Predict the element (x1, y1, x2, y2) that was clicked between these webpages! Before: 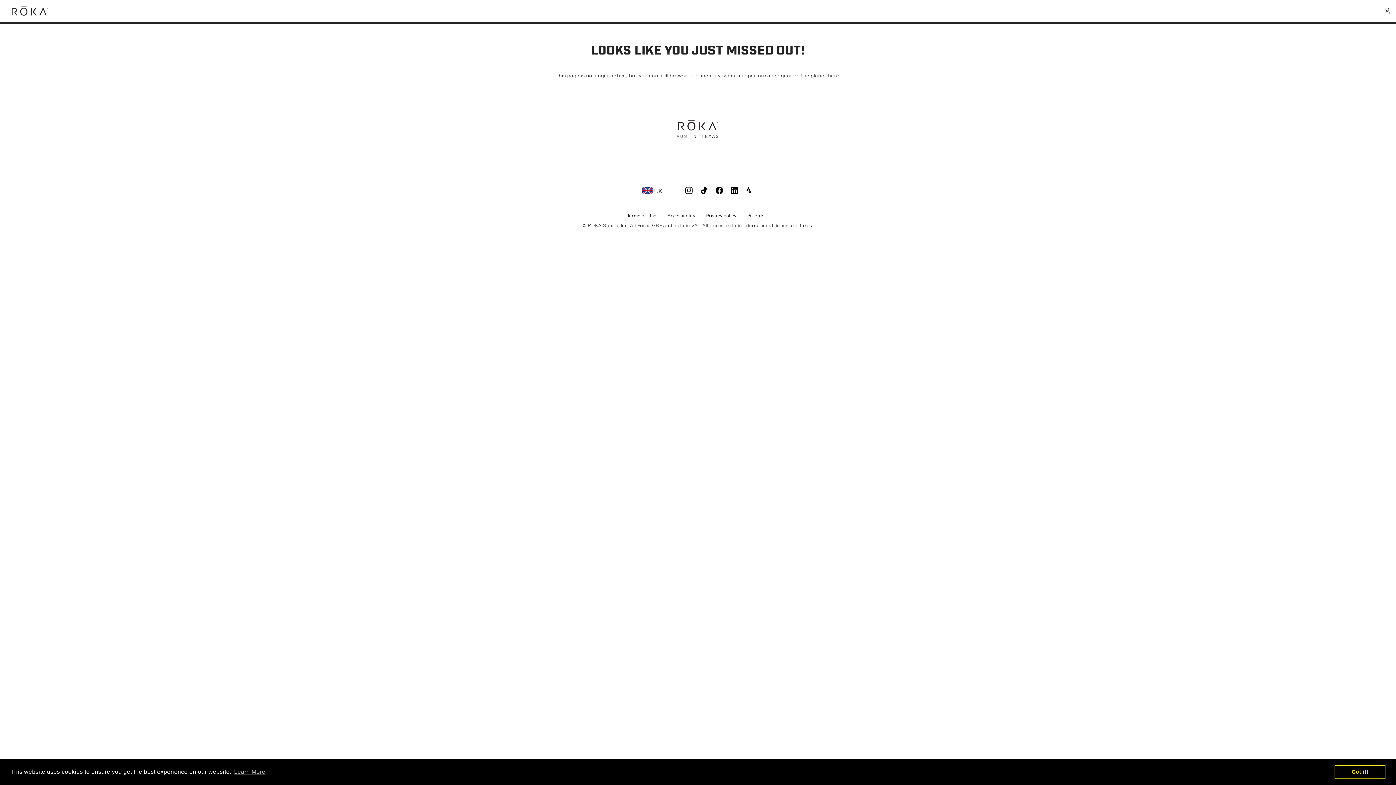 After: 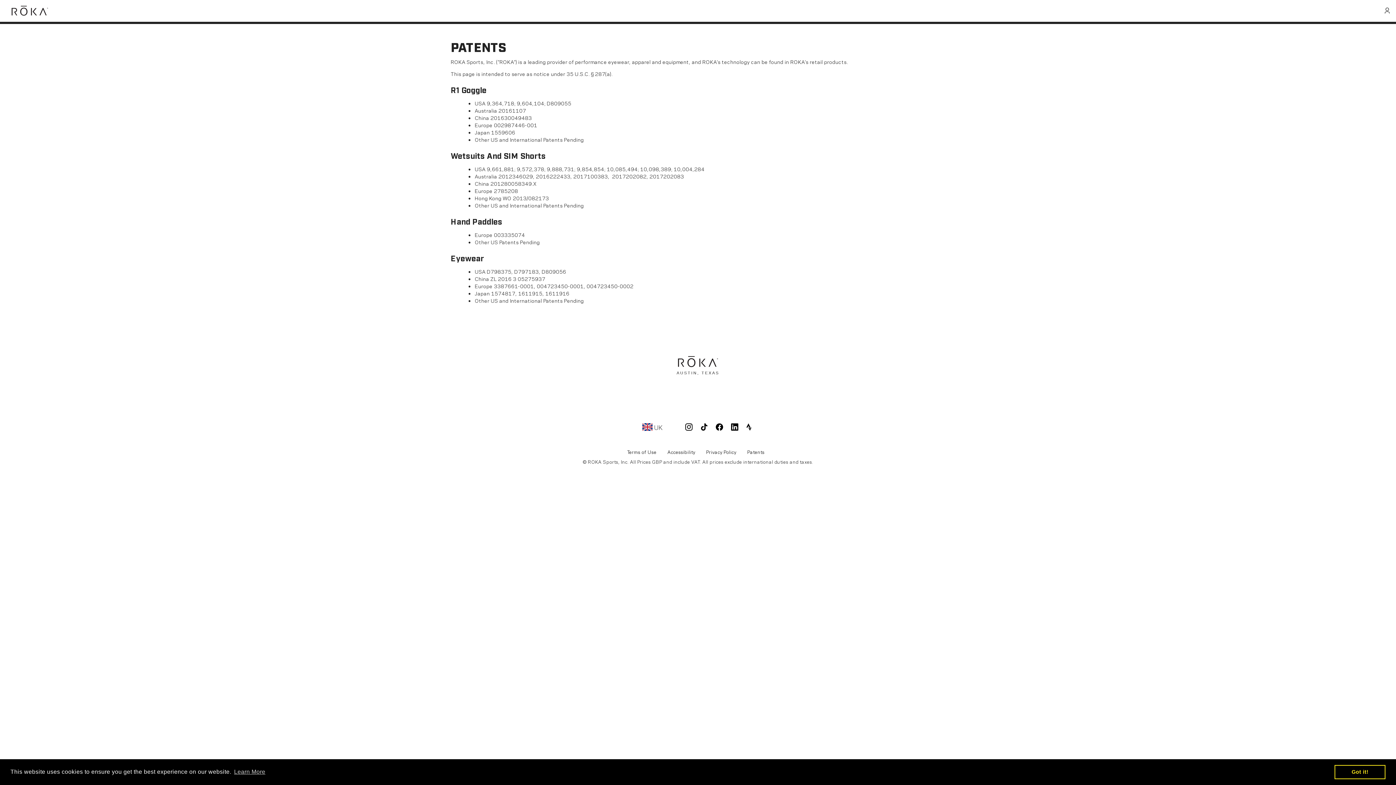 Action: label: Patents bbox: (747, 212, 764, 218)